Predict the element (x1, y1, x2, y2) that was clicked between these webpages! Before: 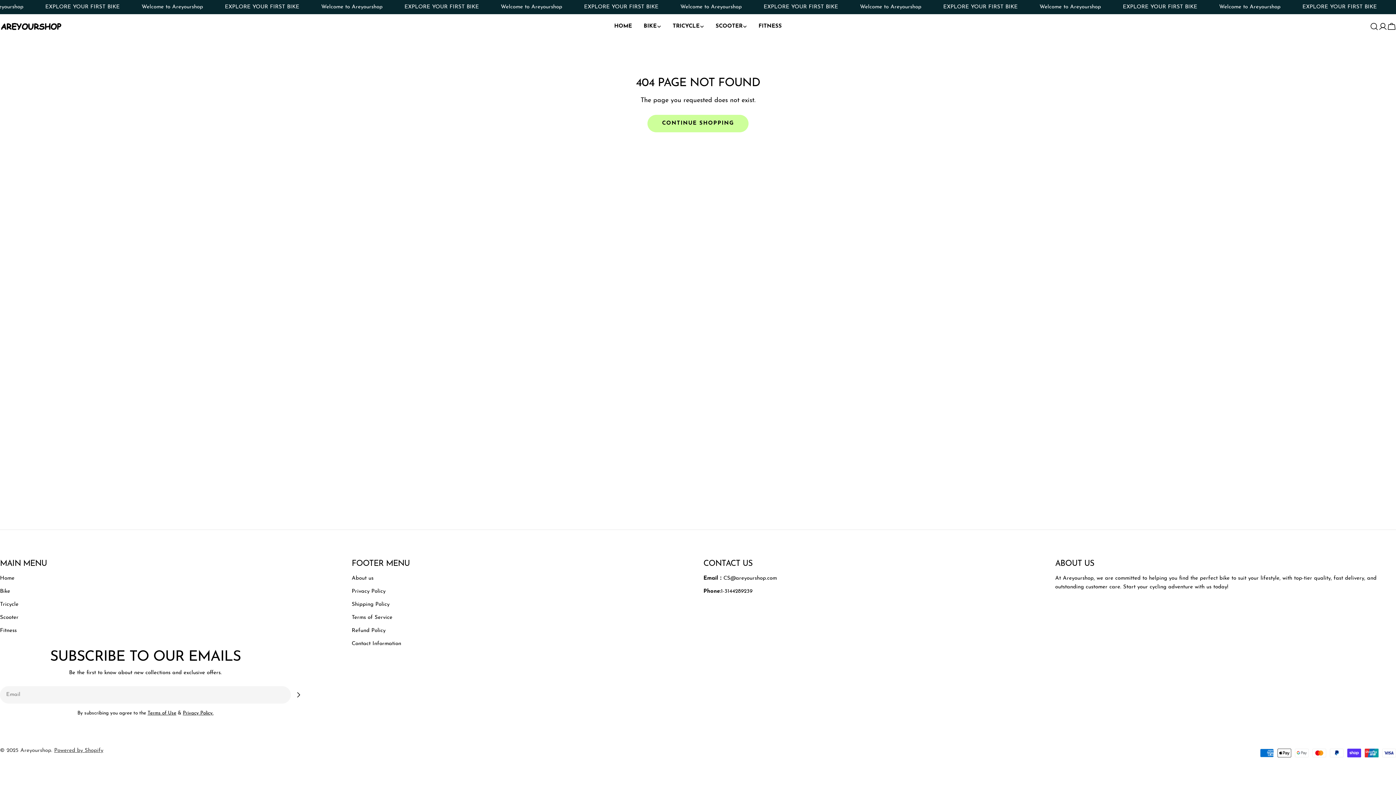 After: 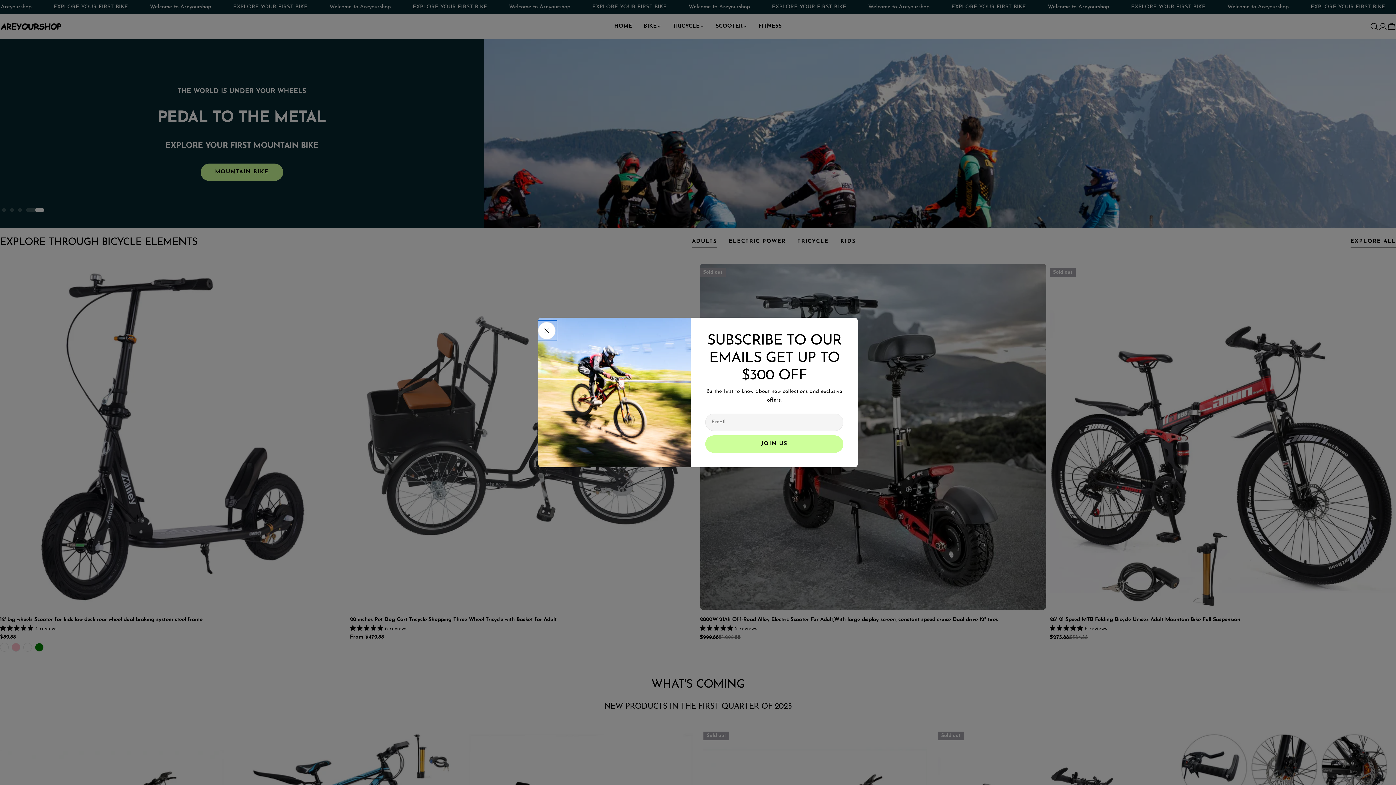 Action: bbox: (20, 748, 51, 753) label: Areyourshop